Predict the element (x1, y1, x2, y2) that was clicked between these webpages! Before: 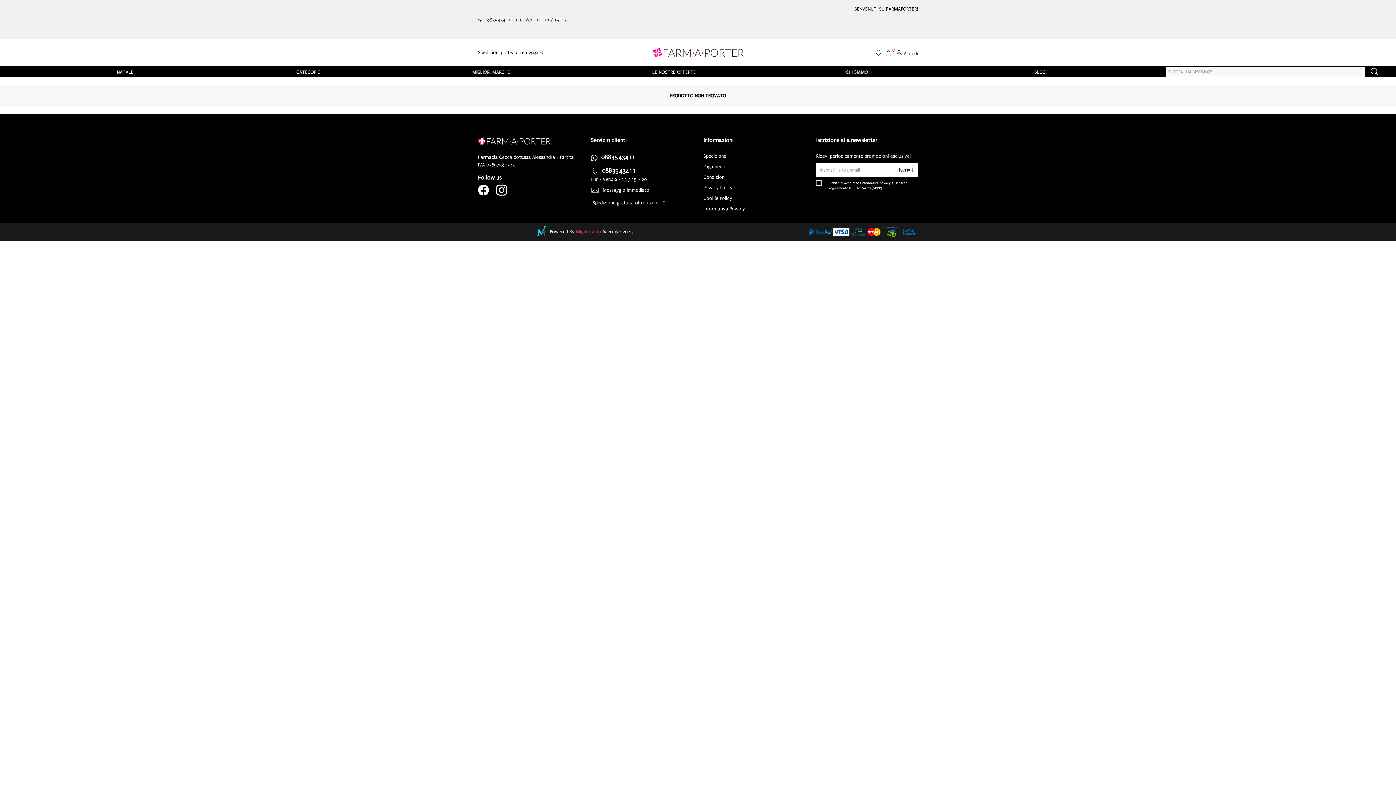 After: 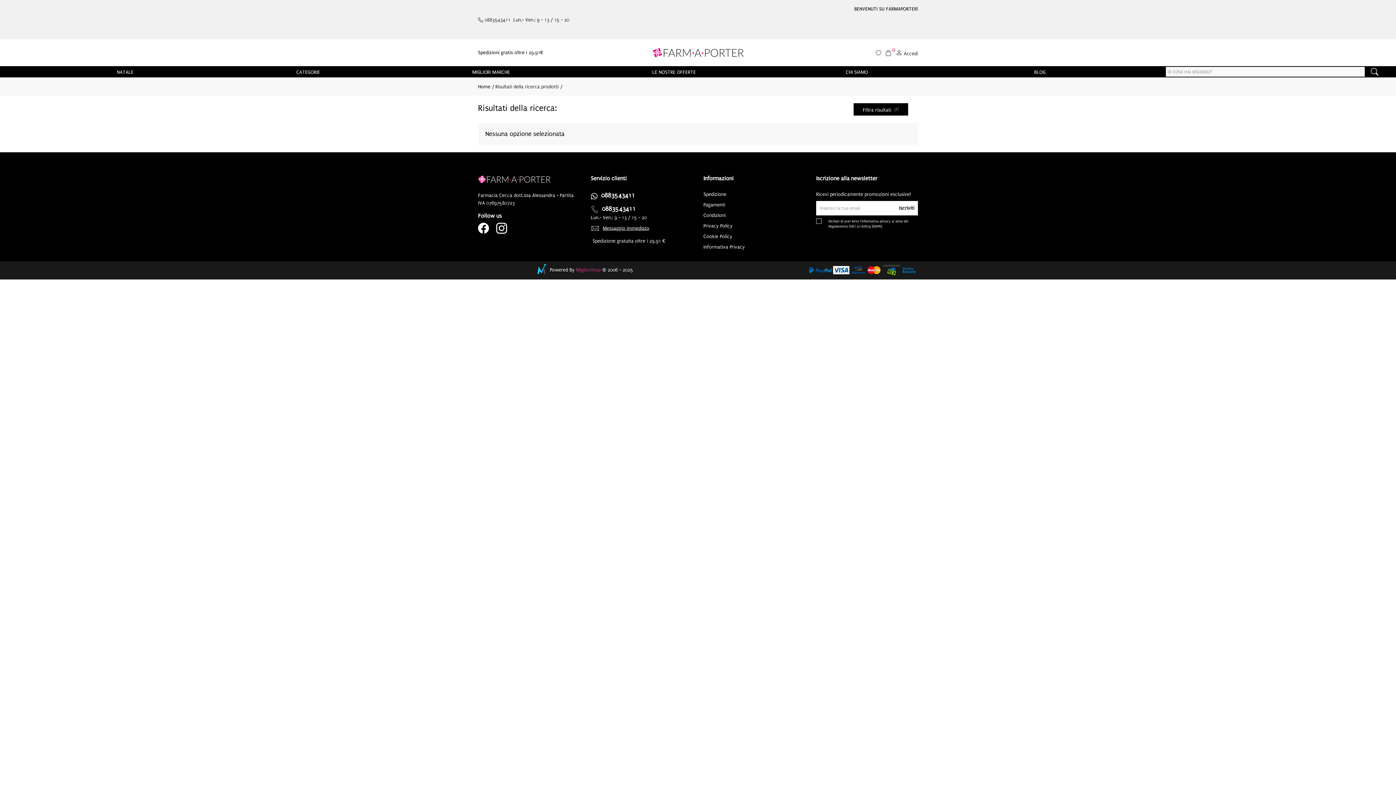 Action: bbox: (1365, 63, 1384, 79)